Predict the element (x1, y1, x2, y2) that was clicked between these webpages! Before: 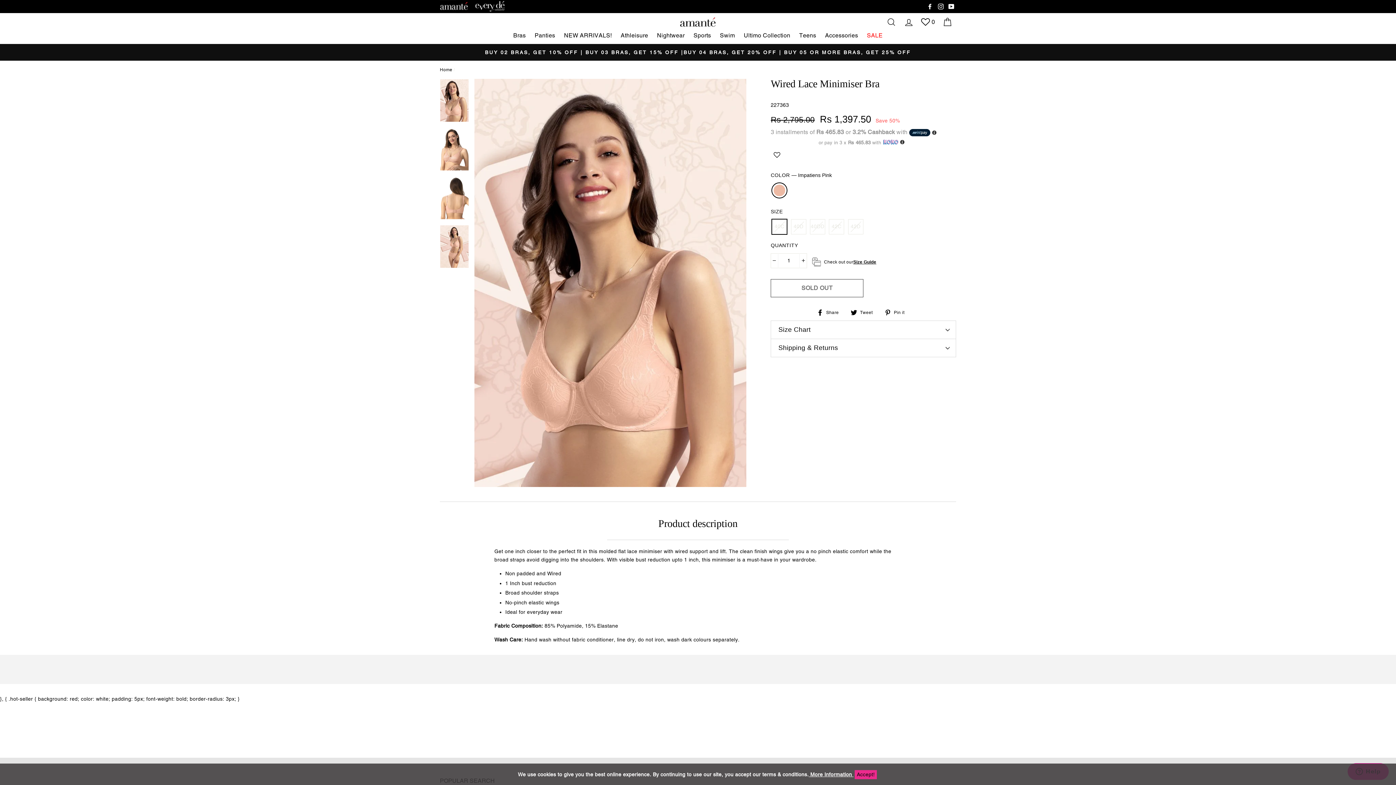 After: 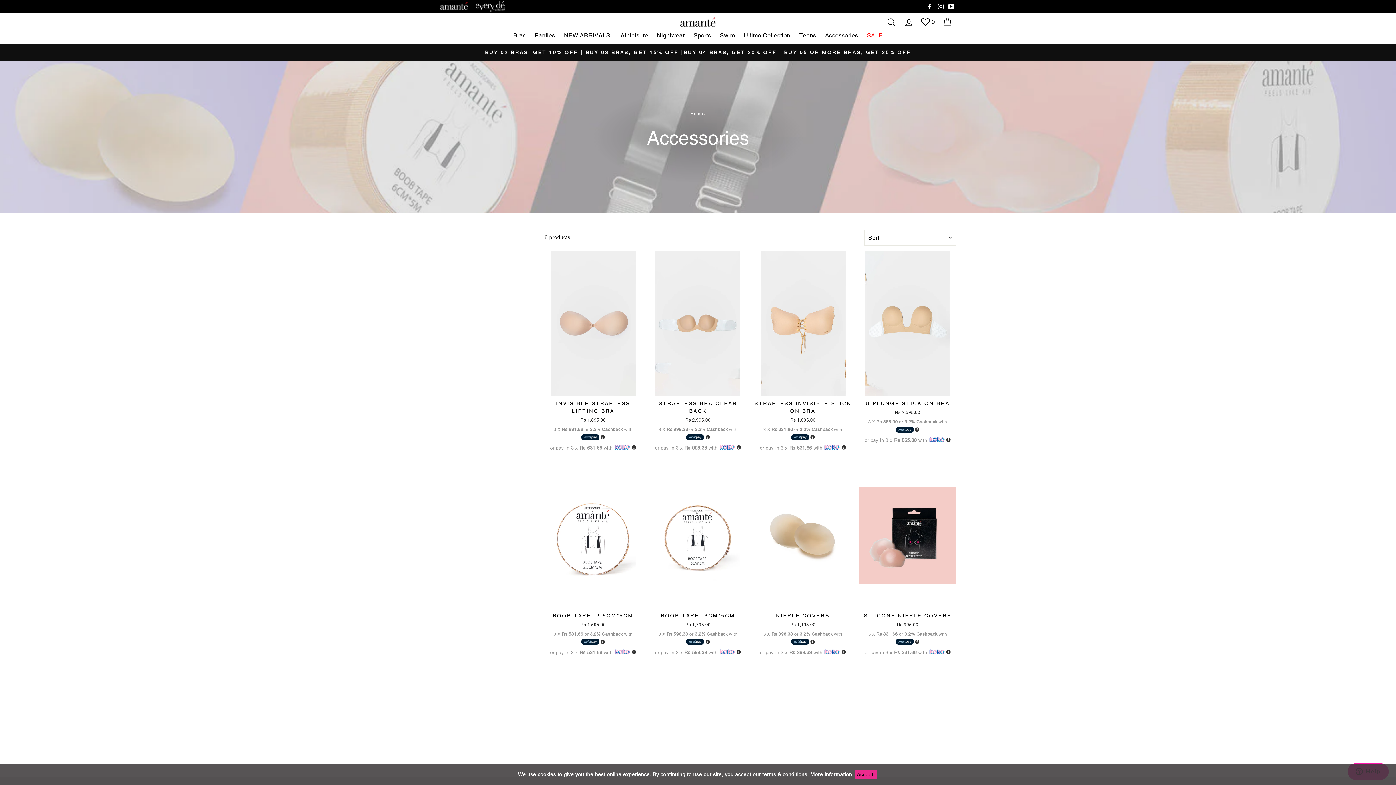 Action: label: Accessories bbox: (821, 33, 861, 46)